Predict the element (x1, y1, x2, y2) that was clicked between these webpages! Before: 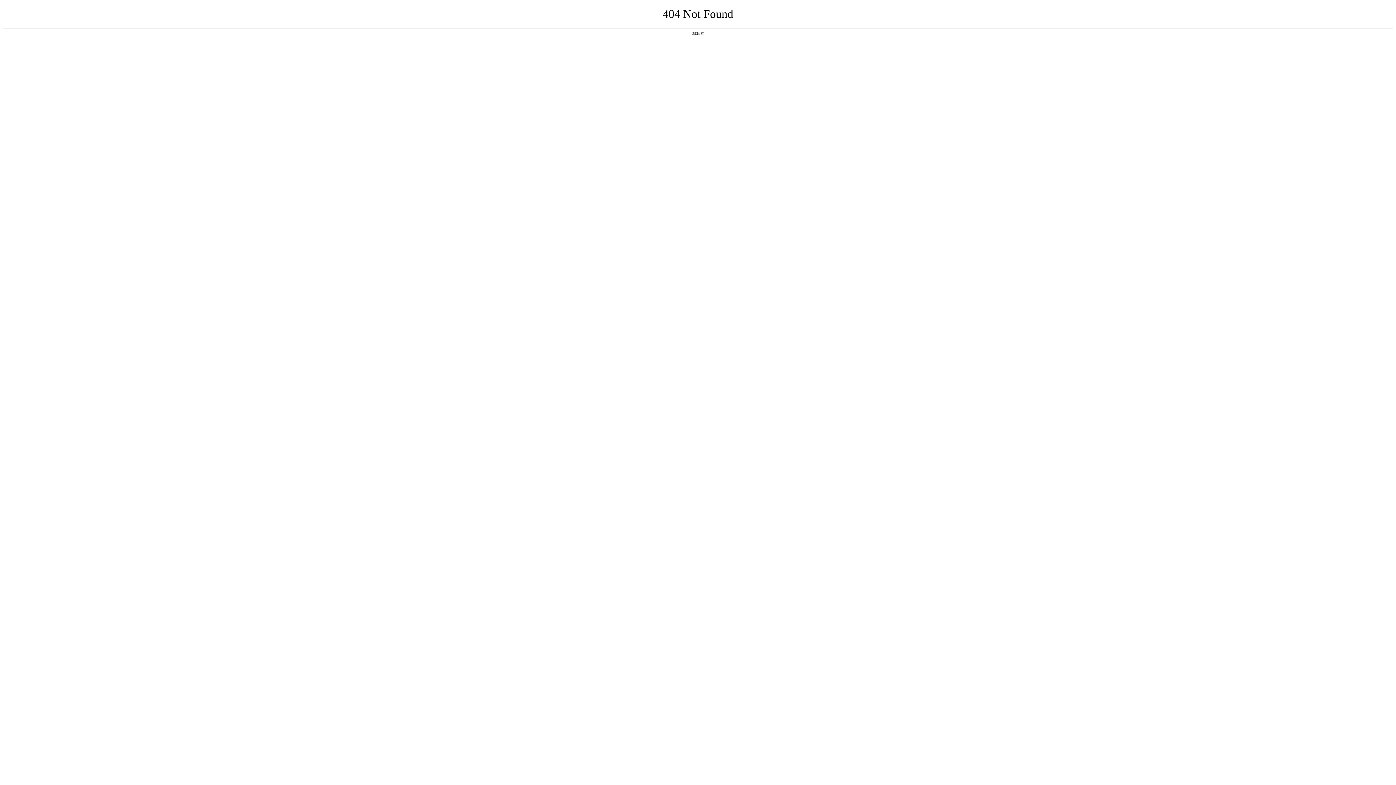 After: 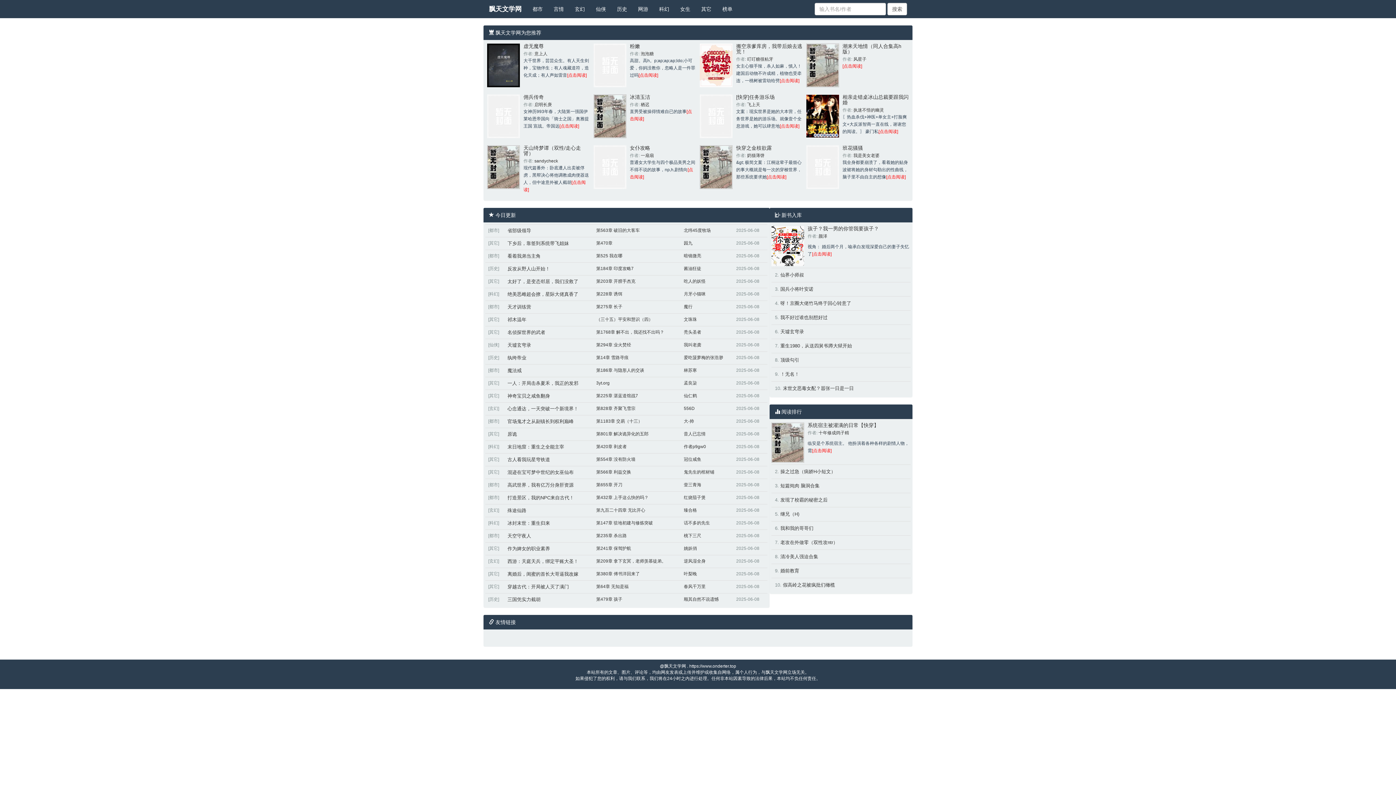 Action: bbox: (692, 31, 704, 35) label: 返回首页